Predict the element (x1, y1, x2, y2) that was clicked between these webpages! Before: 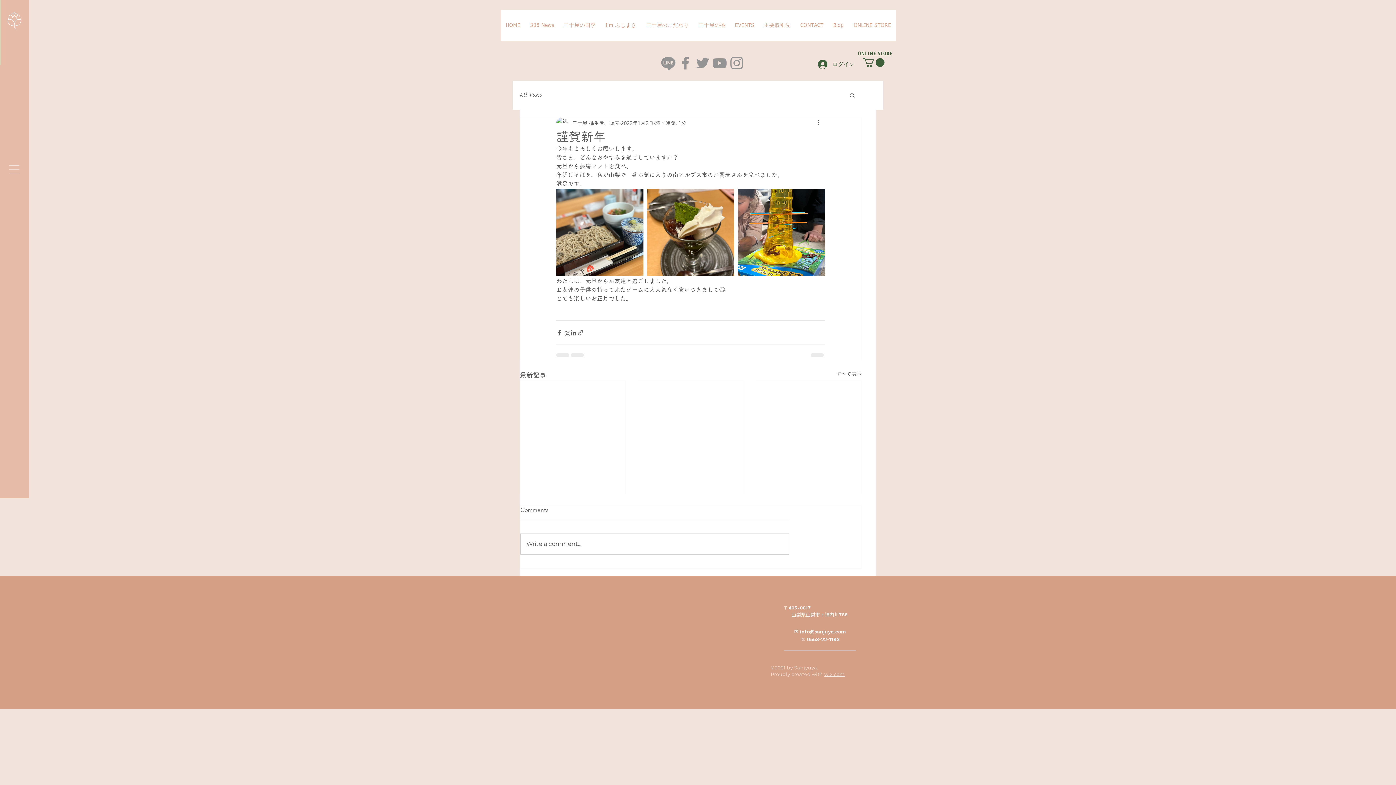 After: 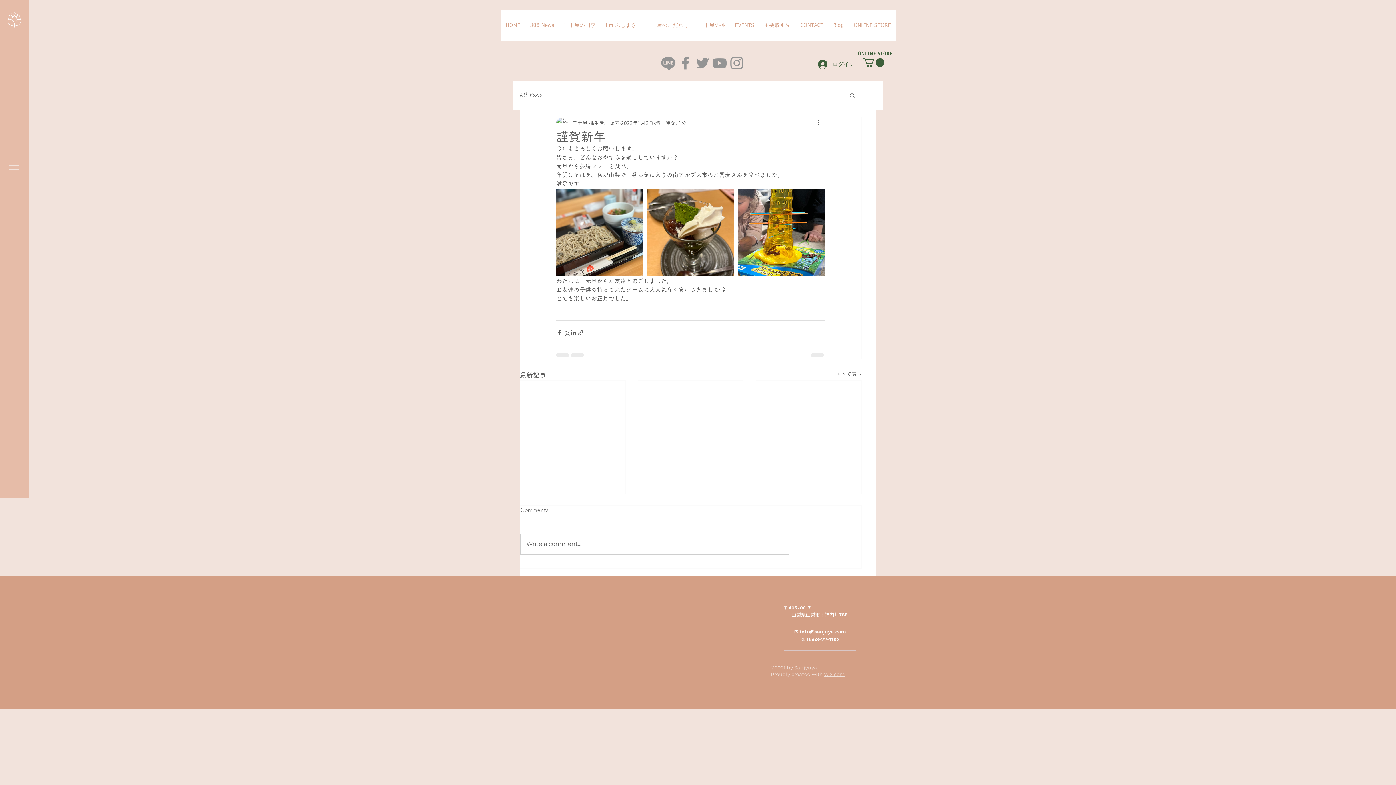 Action: label: Facebook bbox: (677, 54, 694, 71)